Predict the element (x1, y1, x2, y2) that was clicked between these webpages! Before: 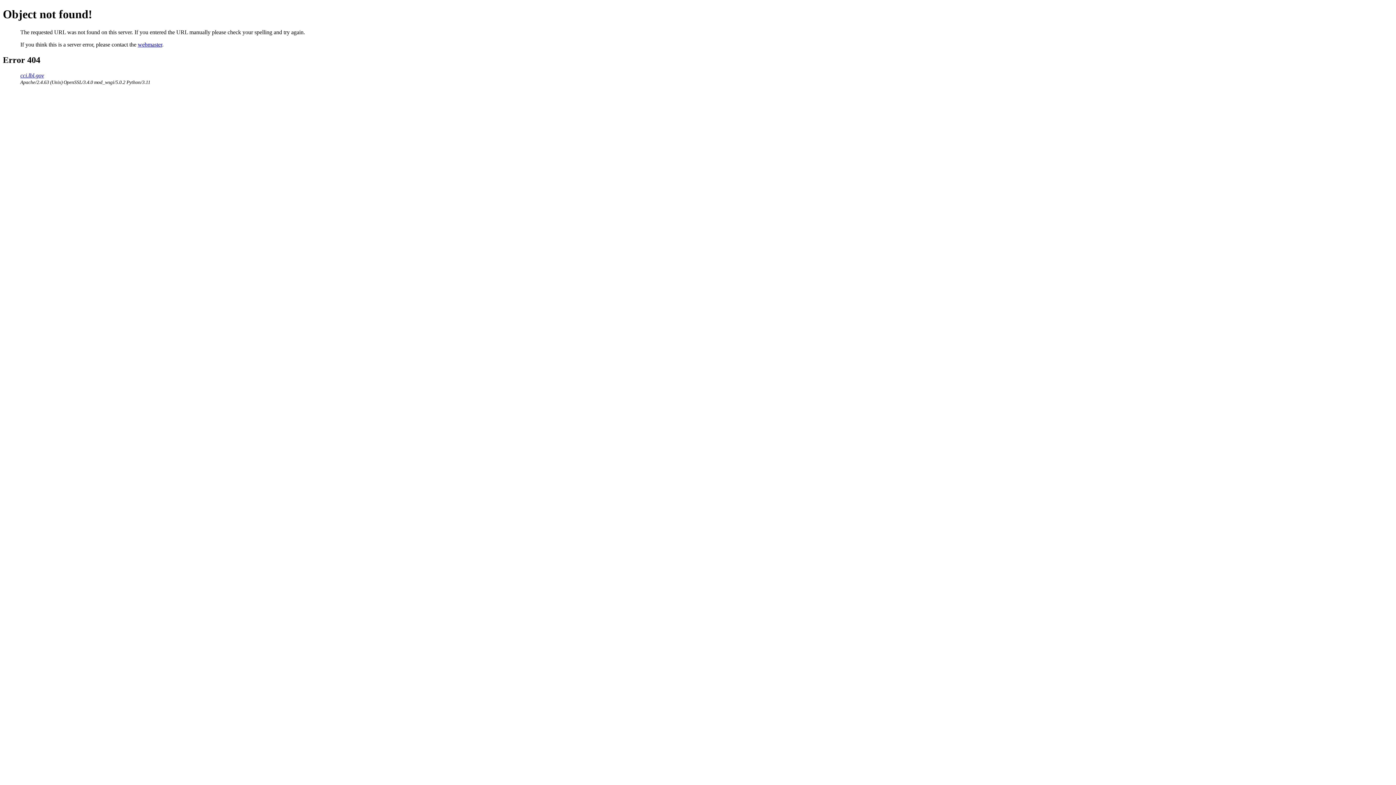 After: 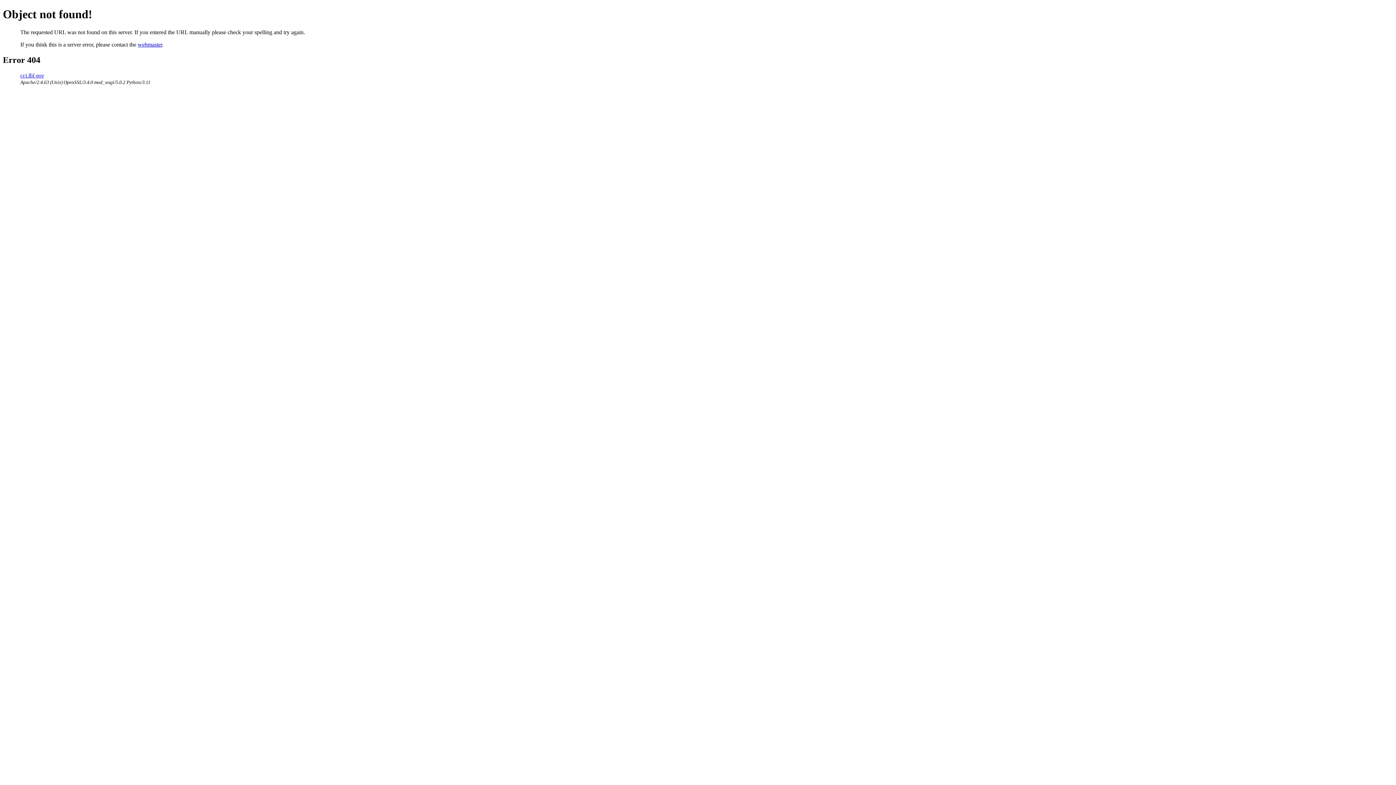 Action: bbox: (137, 41, 162, 47) label: webmaster